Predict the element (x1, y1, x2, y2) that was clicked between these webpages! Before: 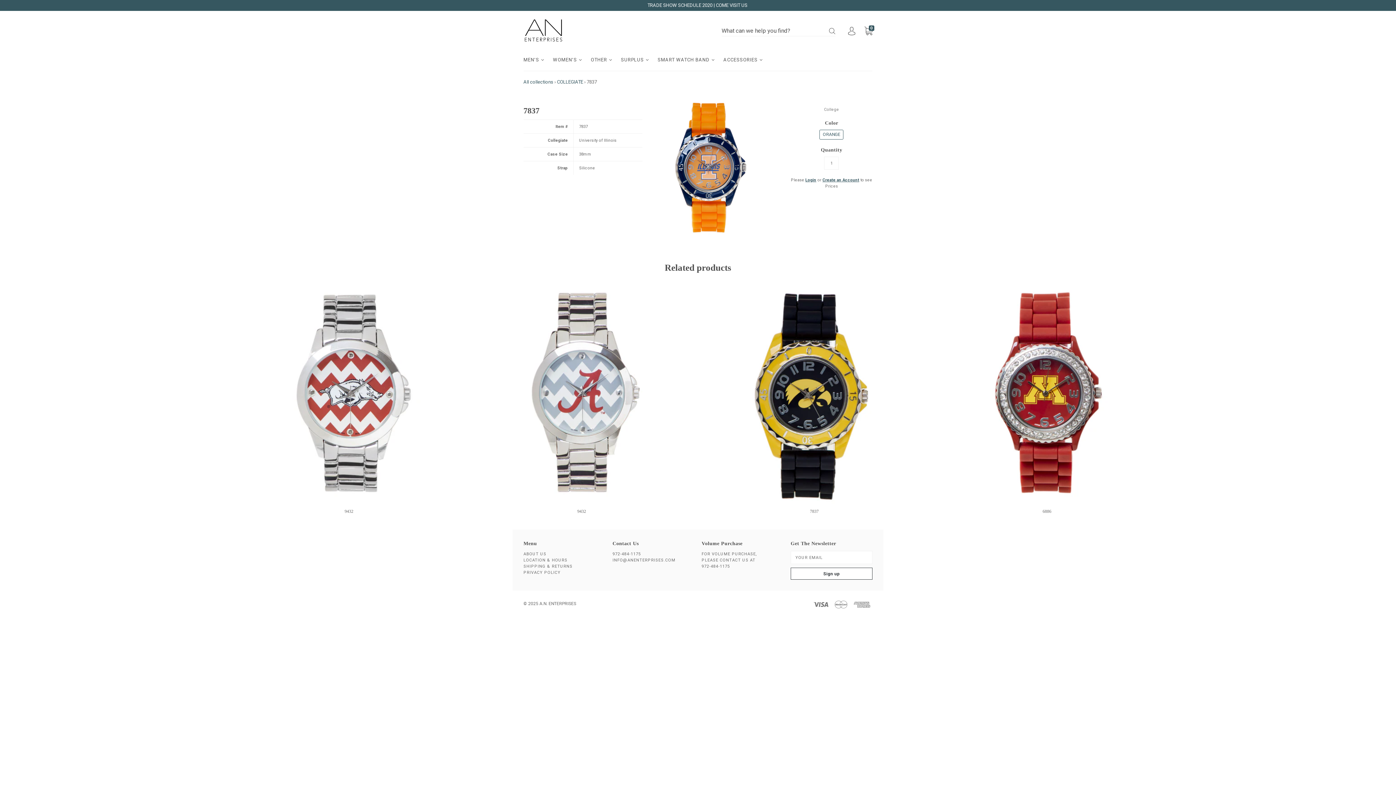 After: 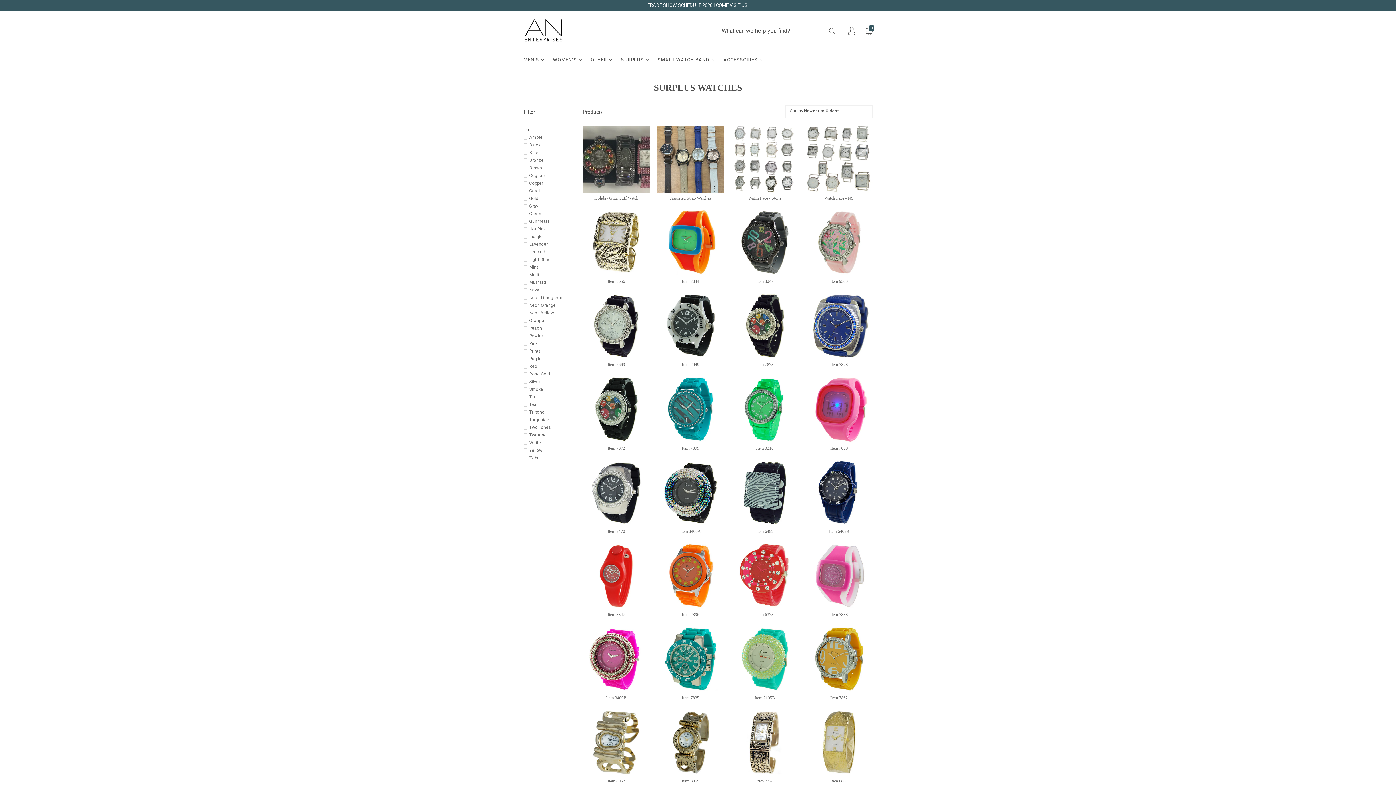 Action: label: SURPLUS  bbox: (621, 50, 657, 70)